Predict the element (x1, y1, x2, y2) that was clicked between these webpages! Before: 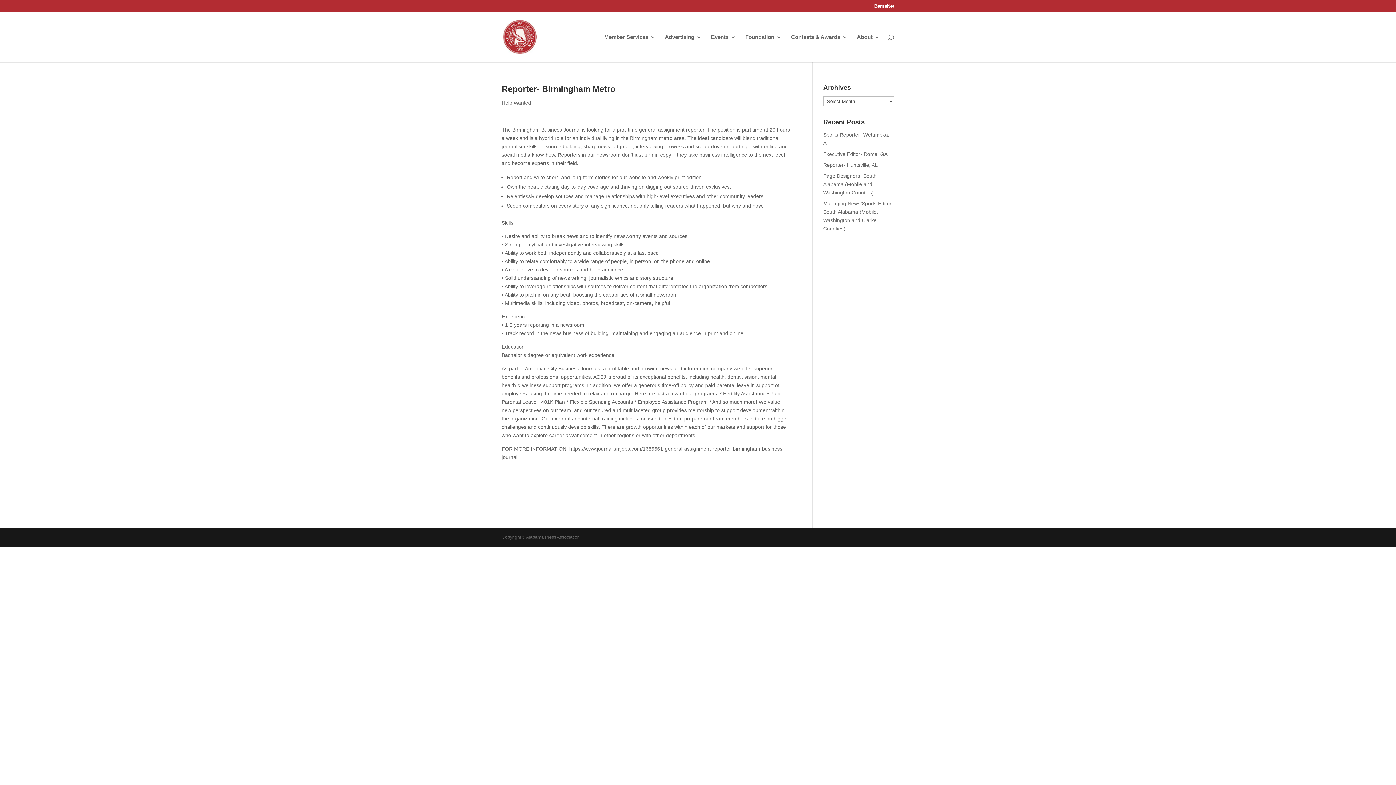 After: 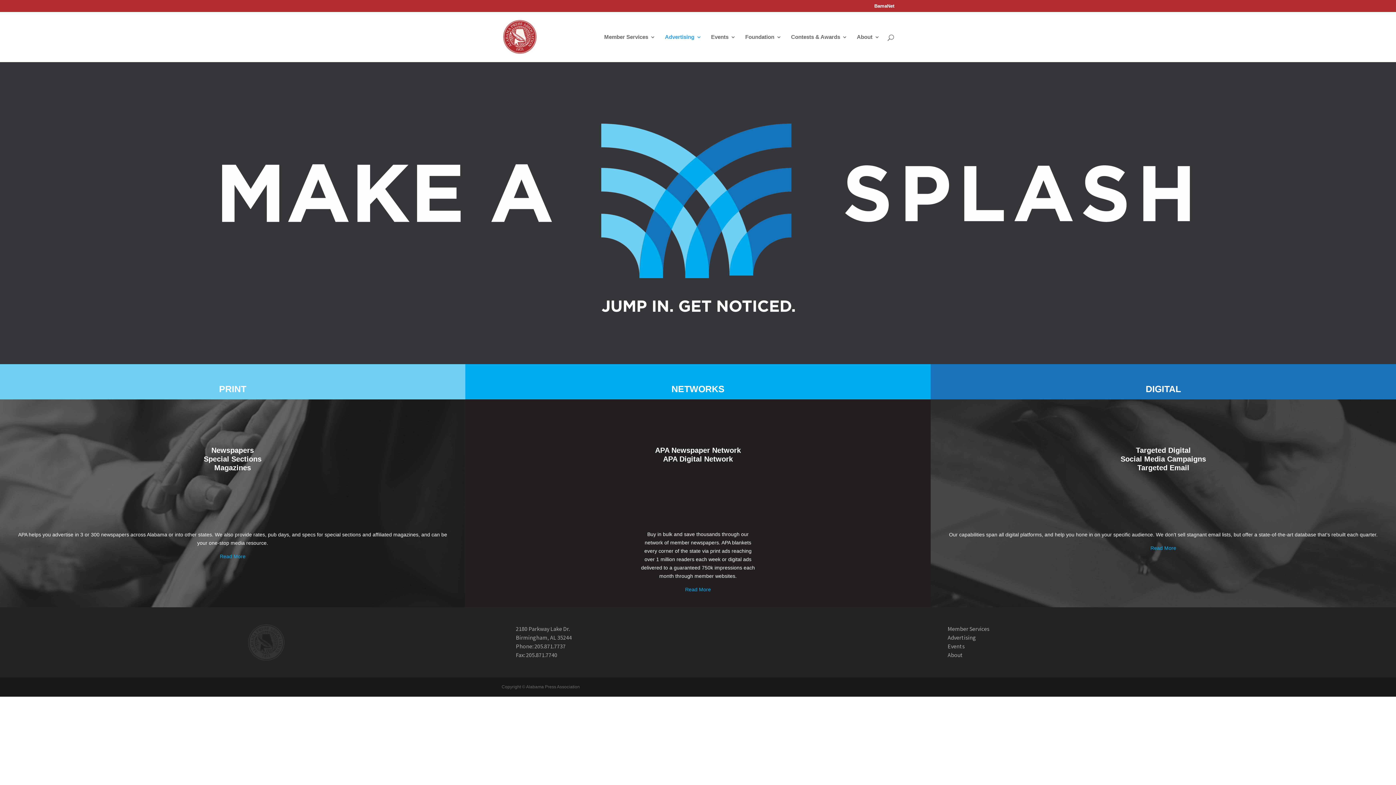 Action: bbox: (665, 34, 701, 62) label: Advertising